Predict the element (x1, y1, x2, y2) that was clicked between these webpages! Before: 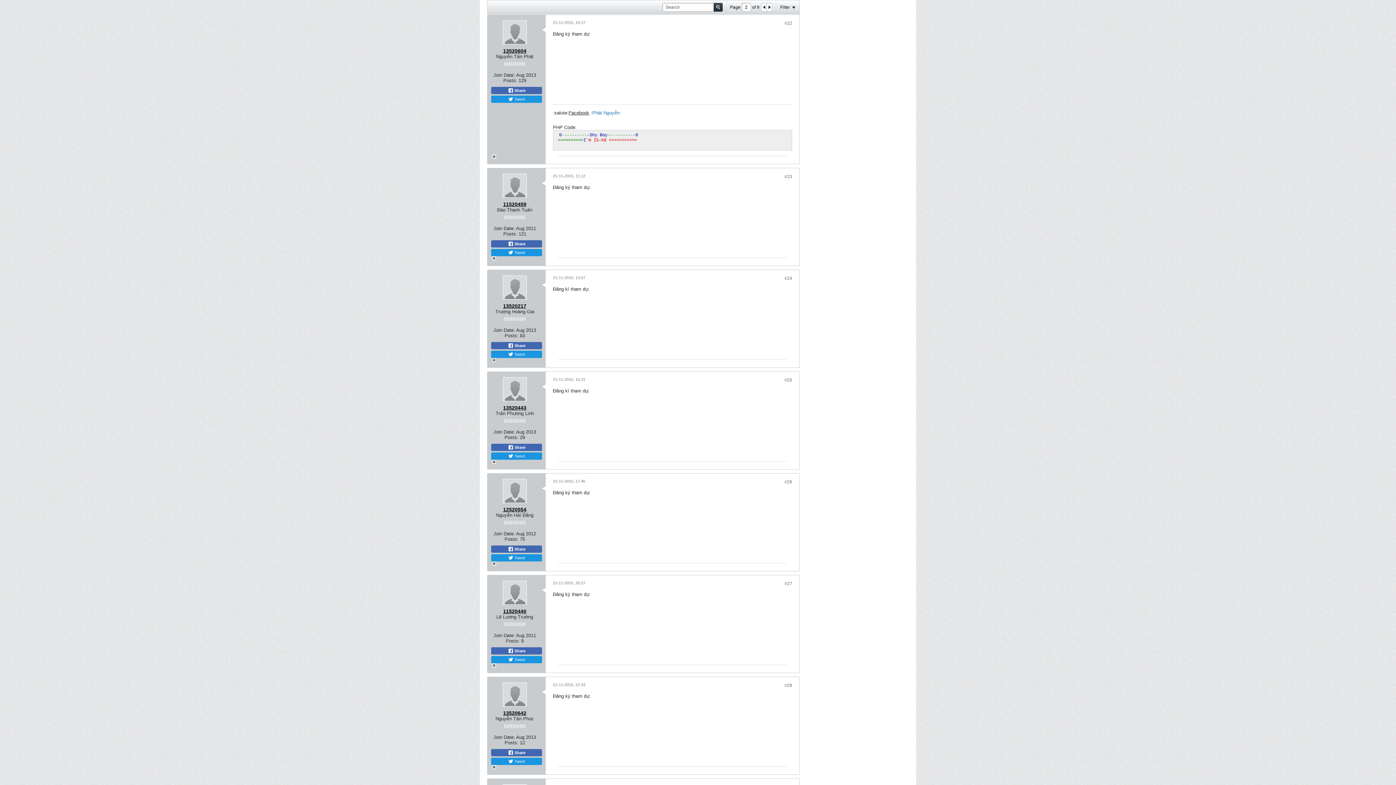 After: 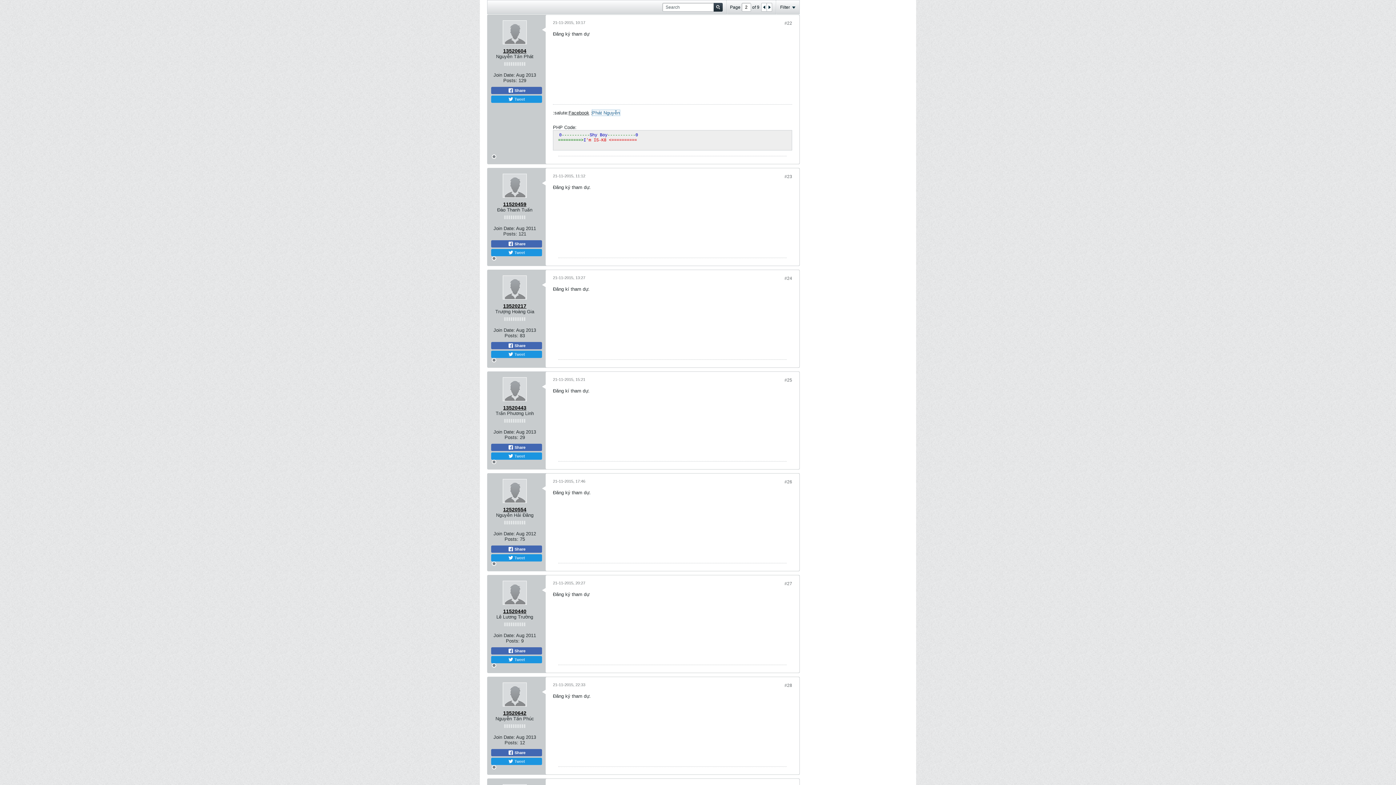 Action: bbox: (592, 110, 620, 115) label: Phát Nguyễn